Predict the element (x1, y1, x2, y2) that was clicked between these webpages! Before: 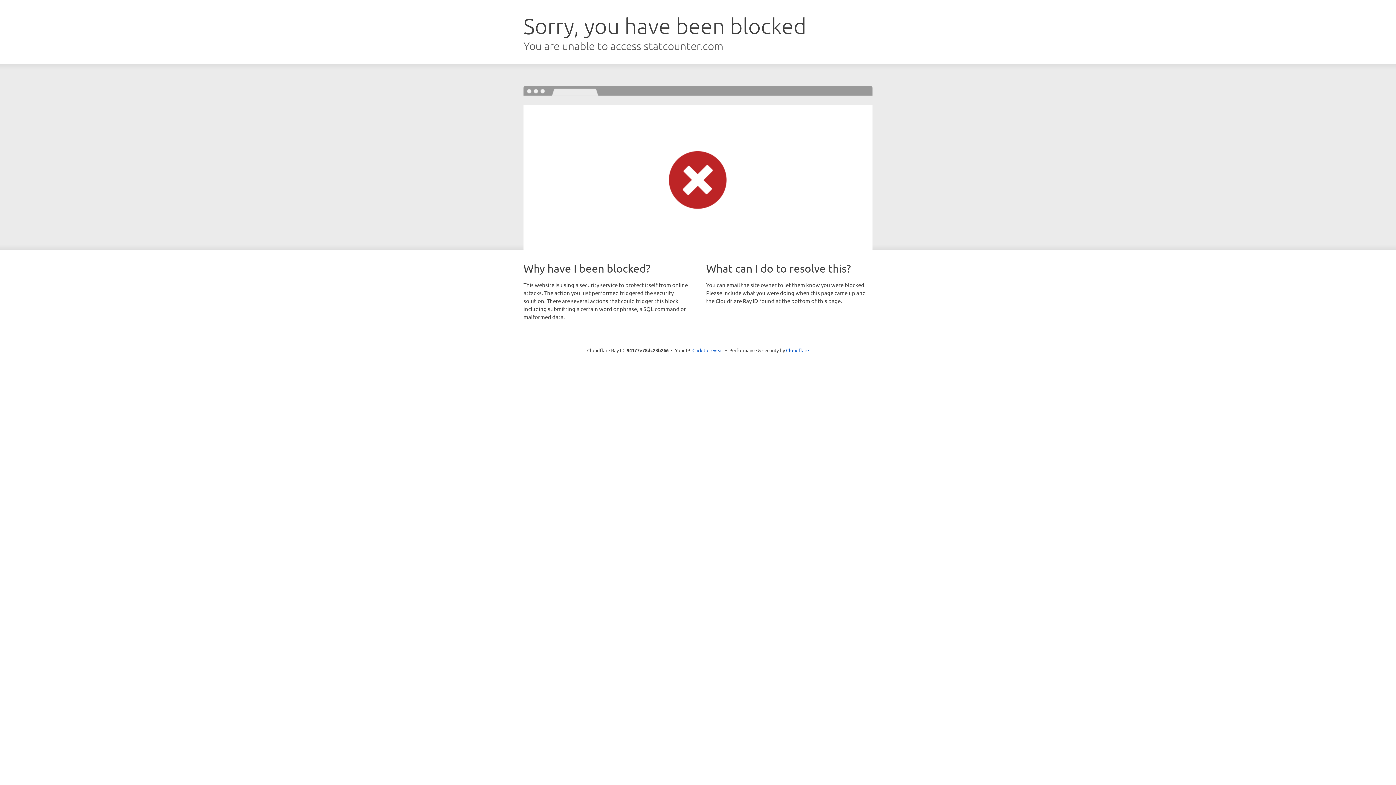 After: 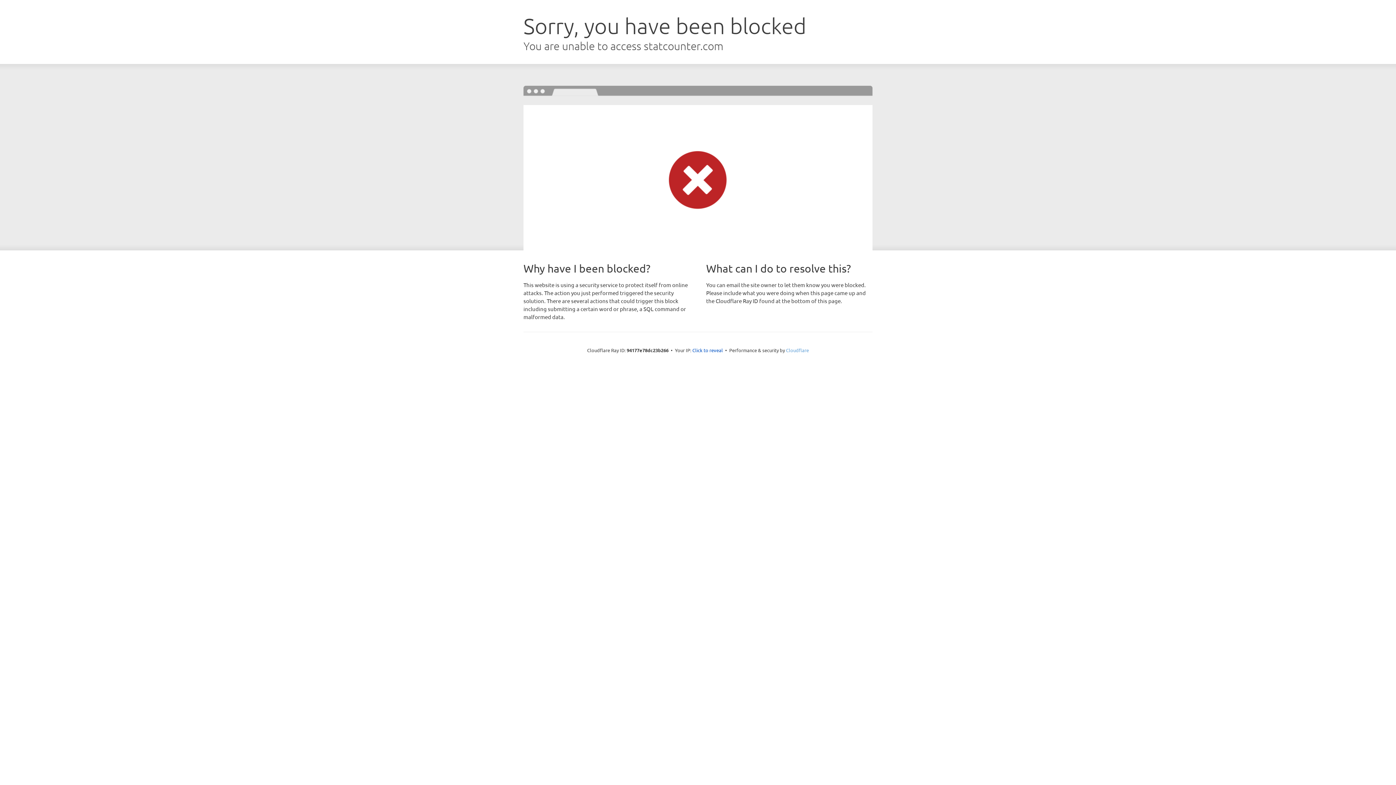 Action: bbox: (786, 347, 809, 353) label: Cloudflare